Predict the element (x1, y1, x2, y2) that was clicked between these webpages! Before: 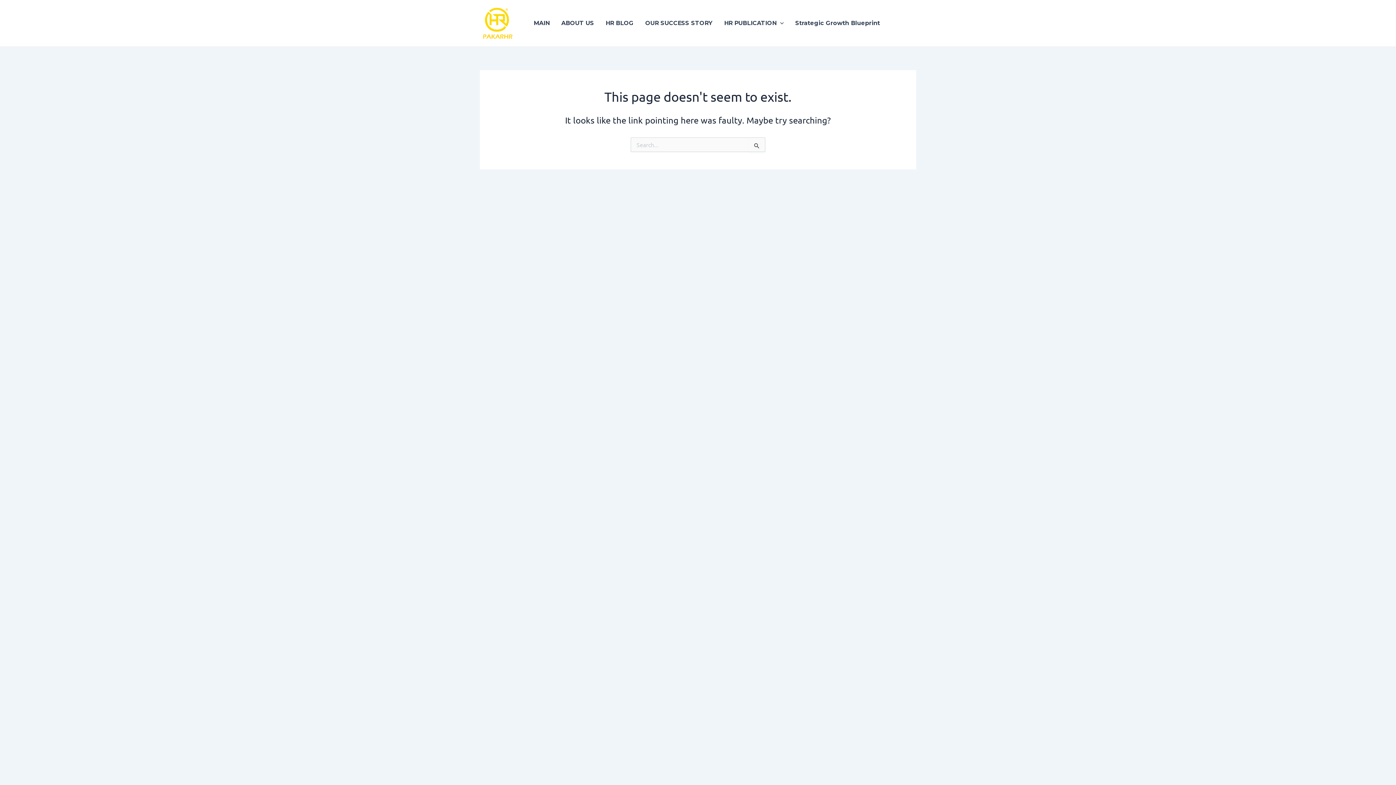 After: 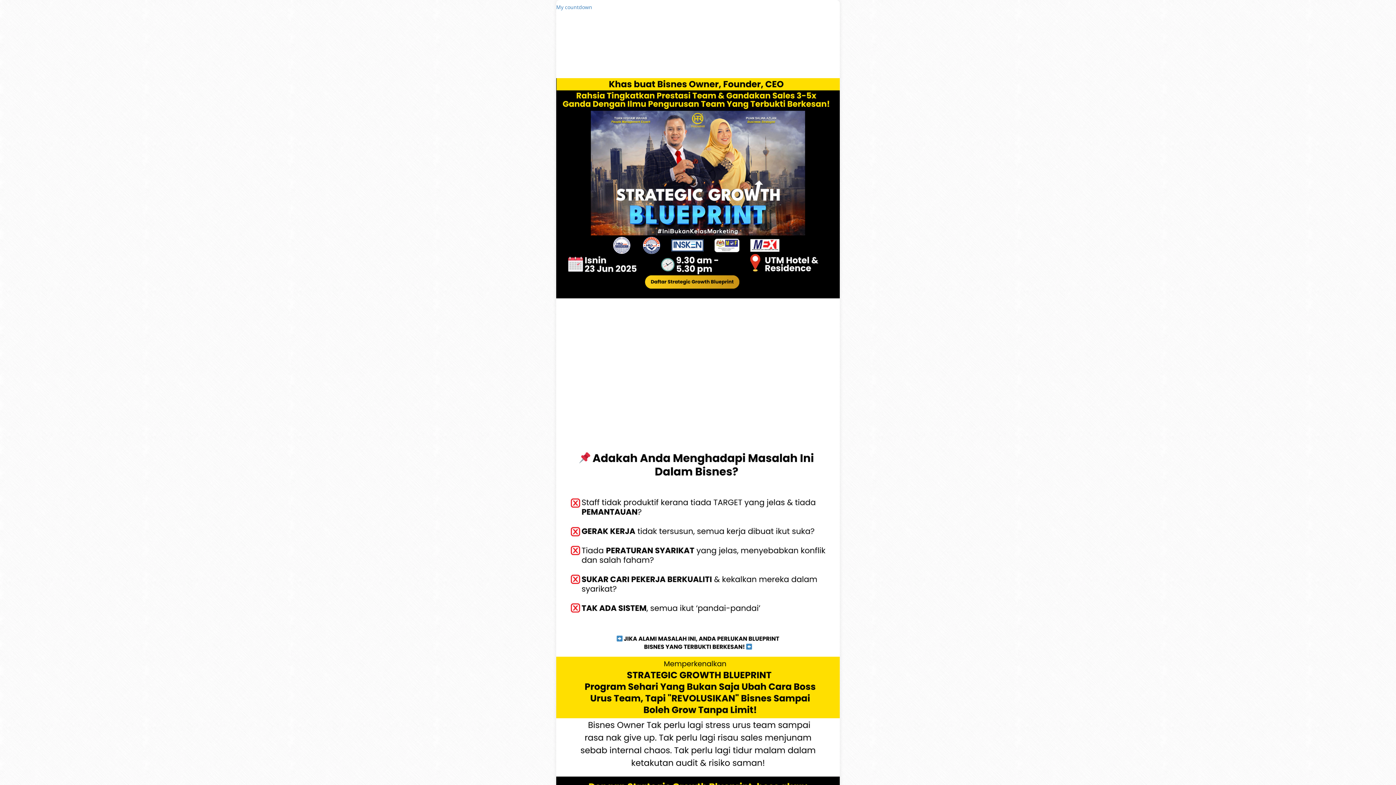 Action: bbox: (789, 8, 886, 37) label: Strategic Growth Blueprint